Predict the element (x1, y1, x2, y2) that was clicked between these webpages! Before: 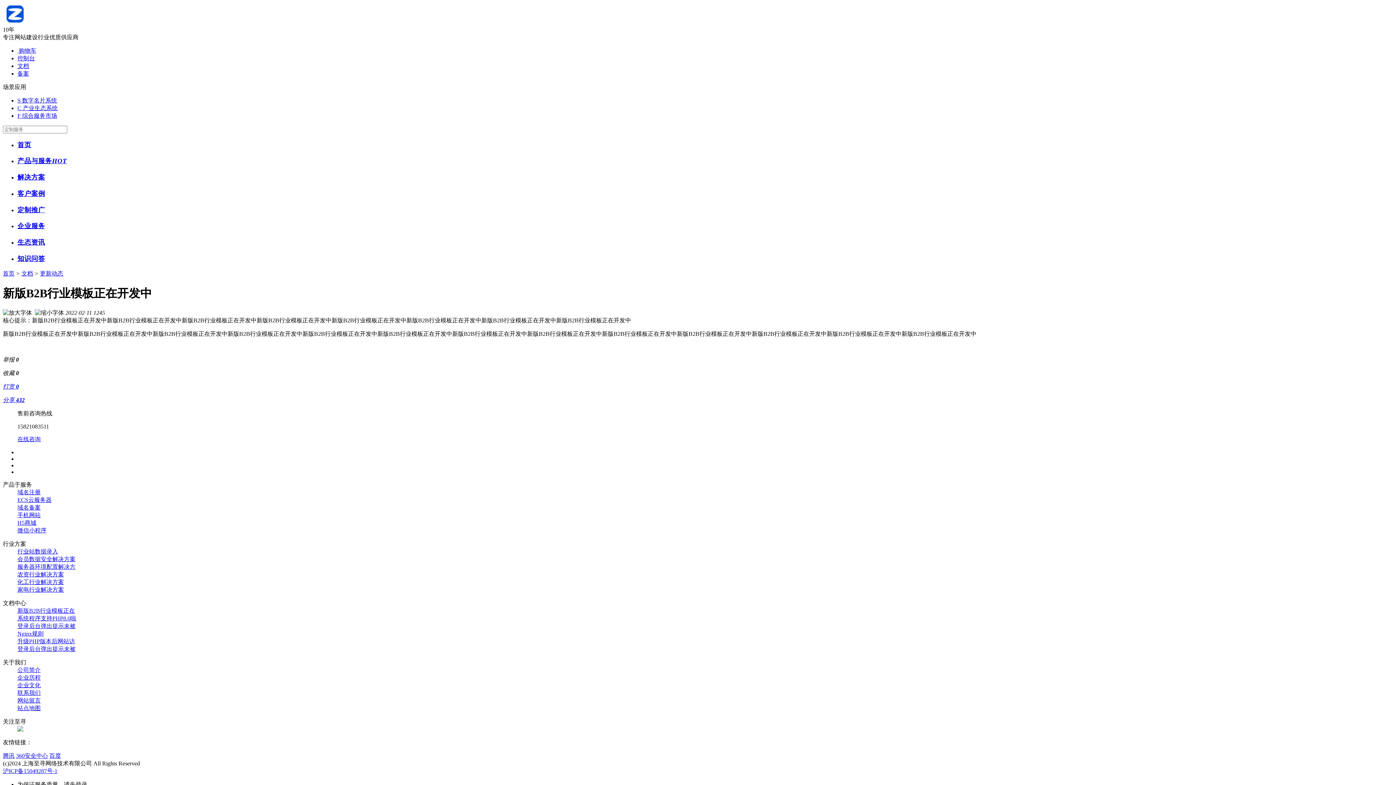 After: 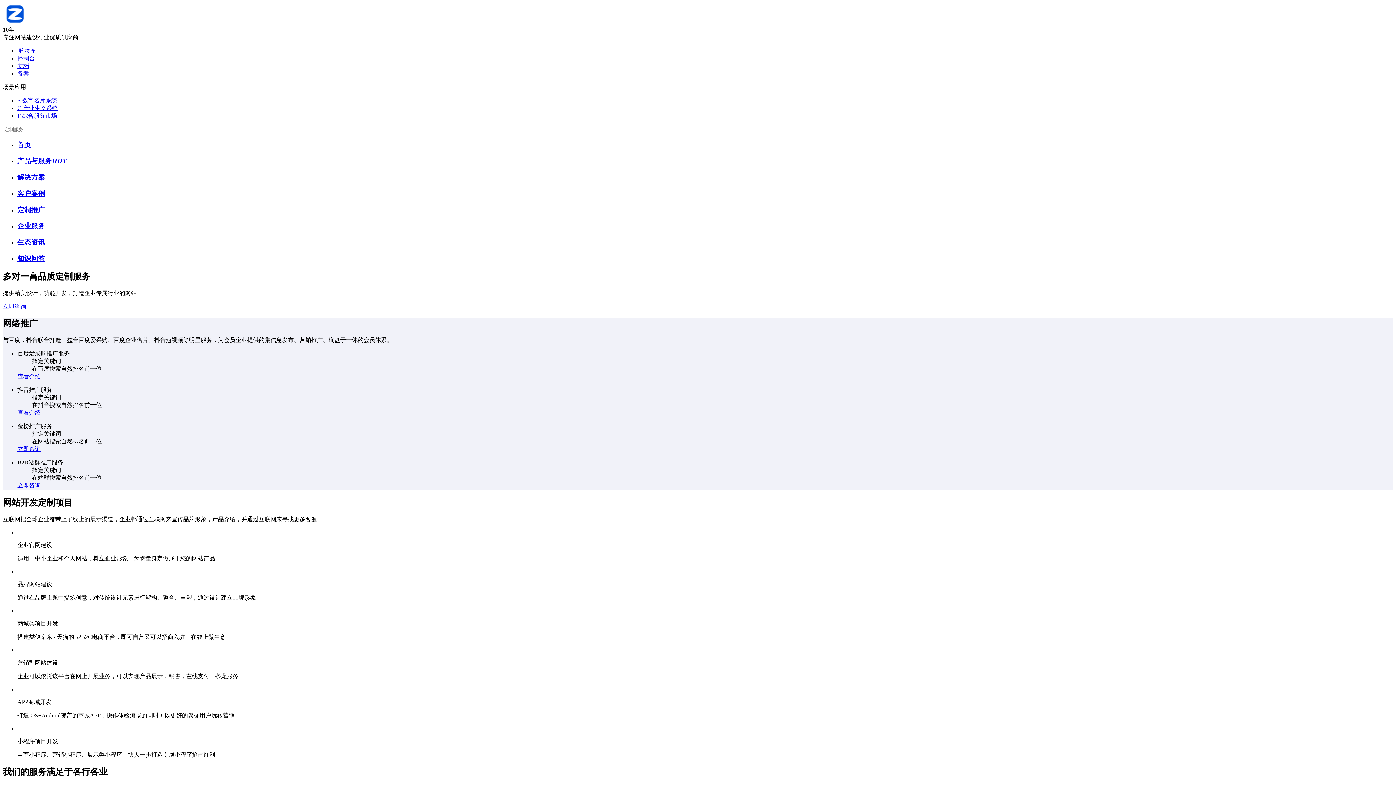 Action: label: 定制推广 bbox: (17, 206, 45, 213)